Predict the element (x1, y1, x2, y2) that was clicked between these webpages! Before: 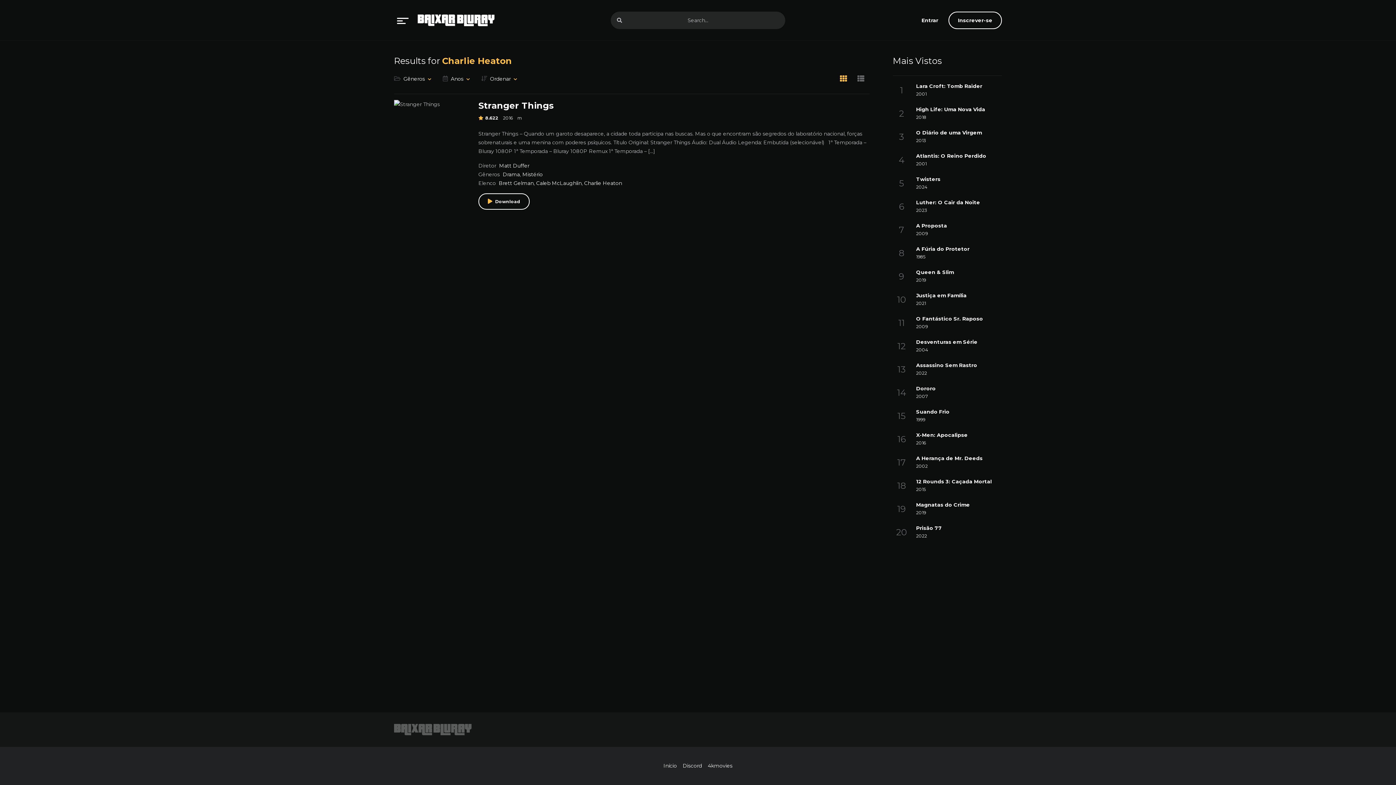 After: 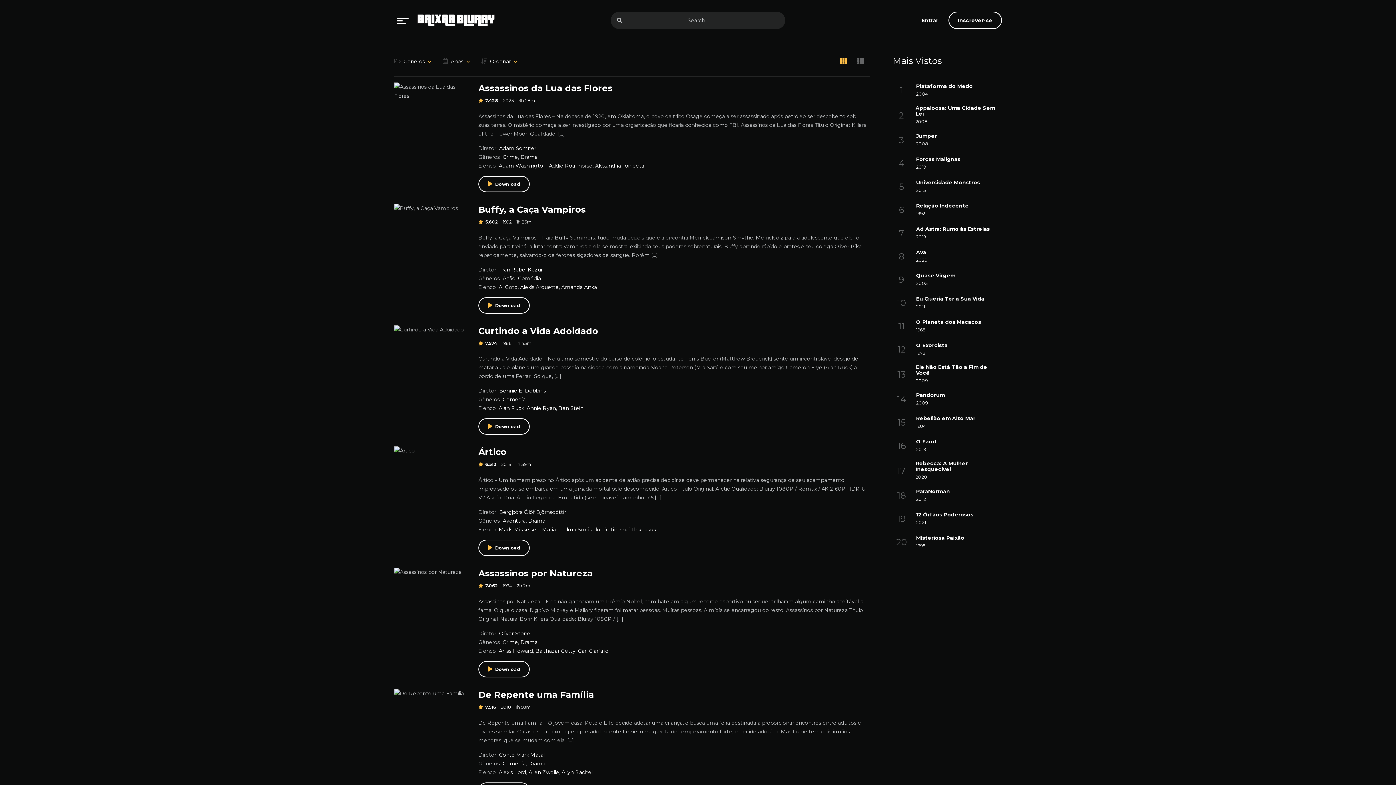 Action: bbox: (610, 11, 628, 29) label: search